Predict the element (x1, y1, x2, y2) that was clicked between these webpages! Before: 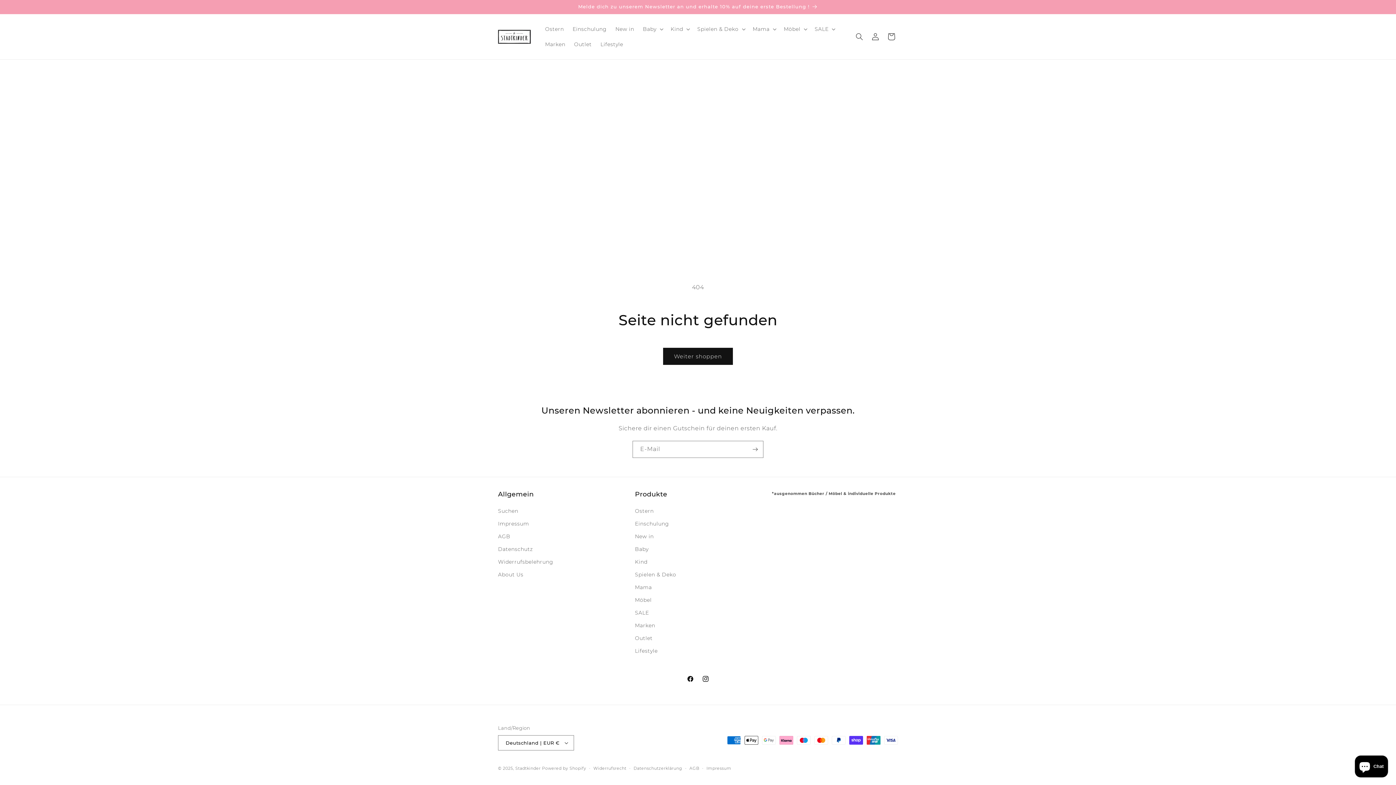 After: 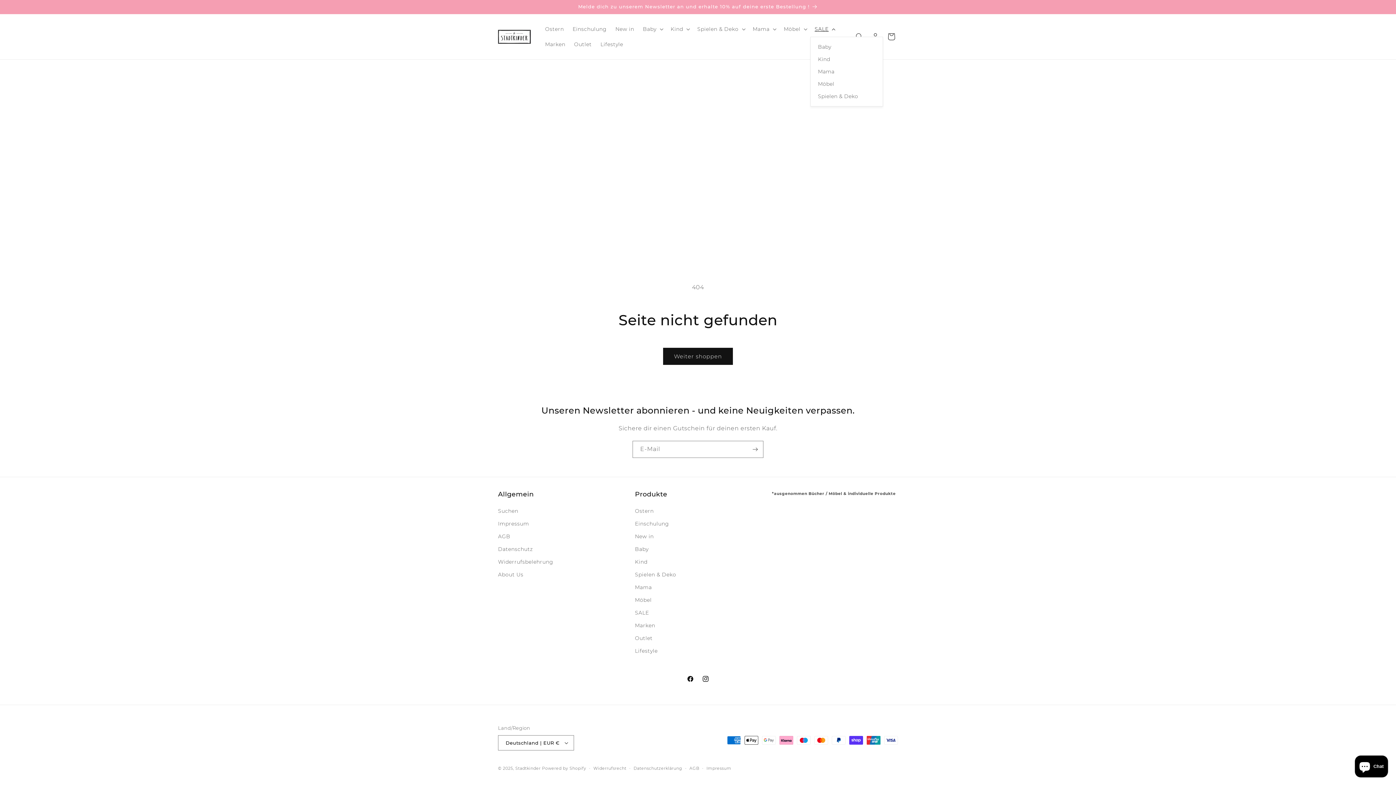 Action: label: SALE bbox: (810, 21, 838, 36)